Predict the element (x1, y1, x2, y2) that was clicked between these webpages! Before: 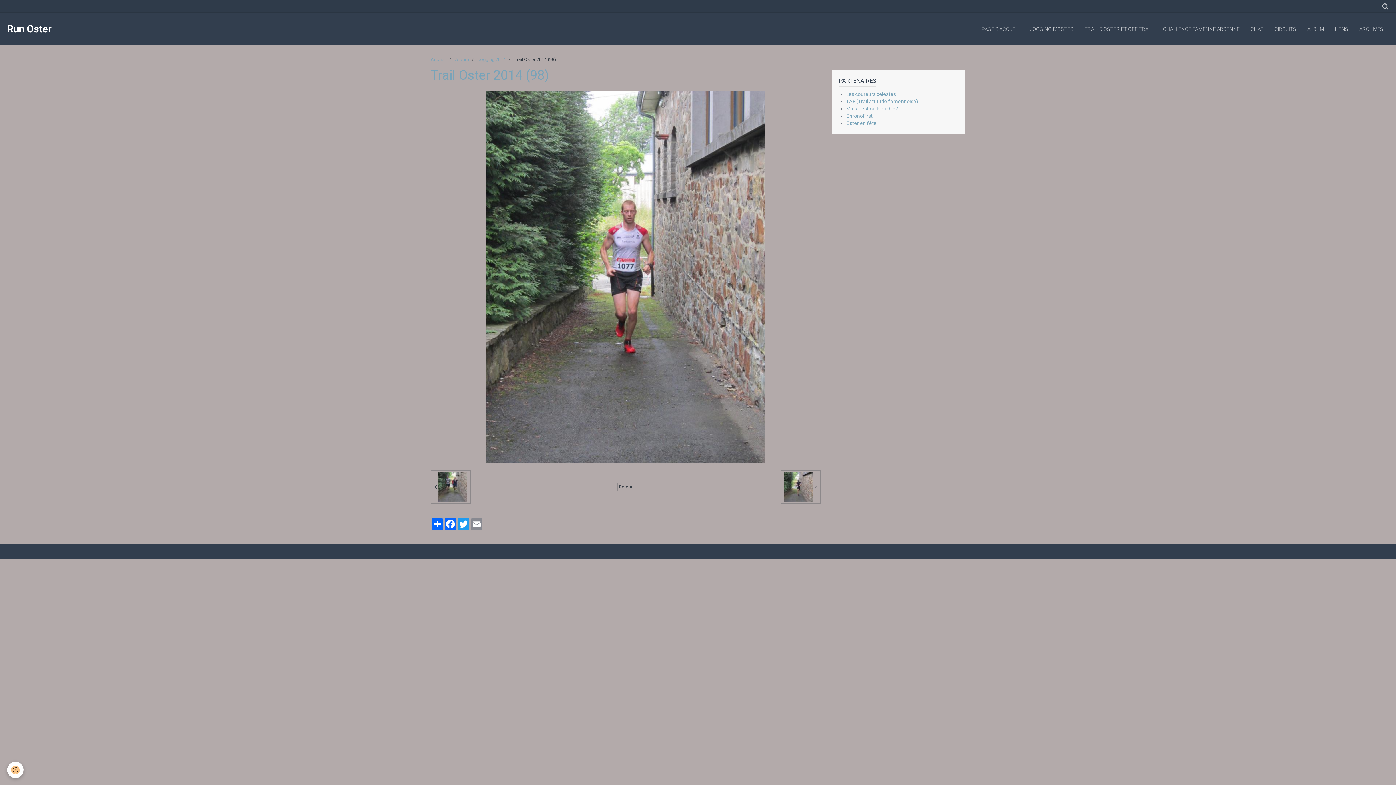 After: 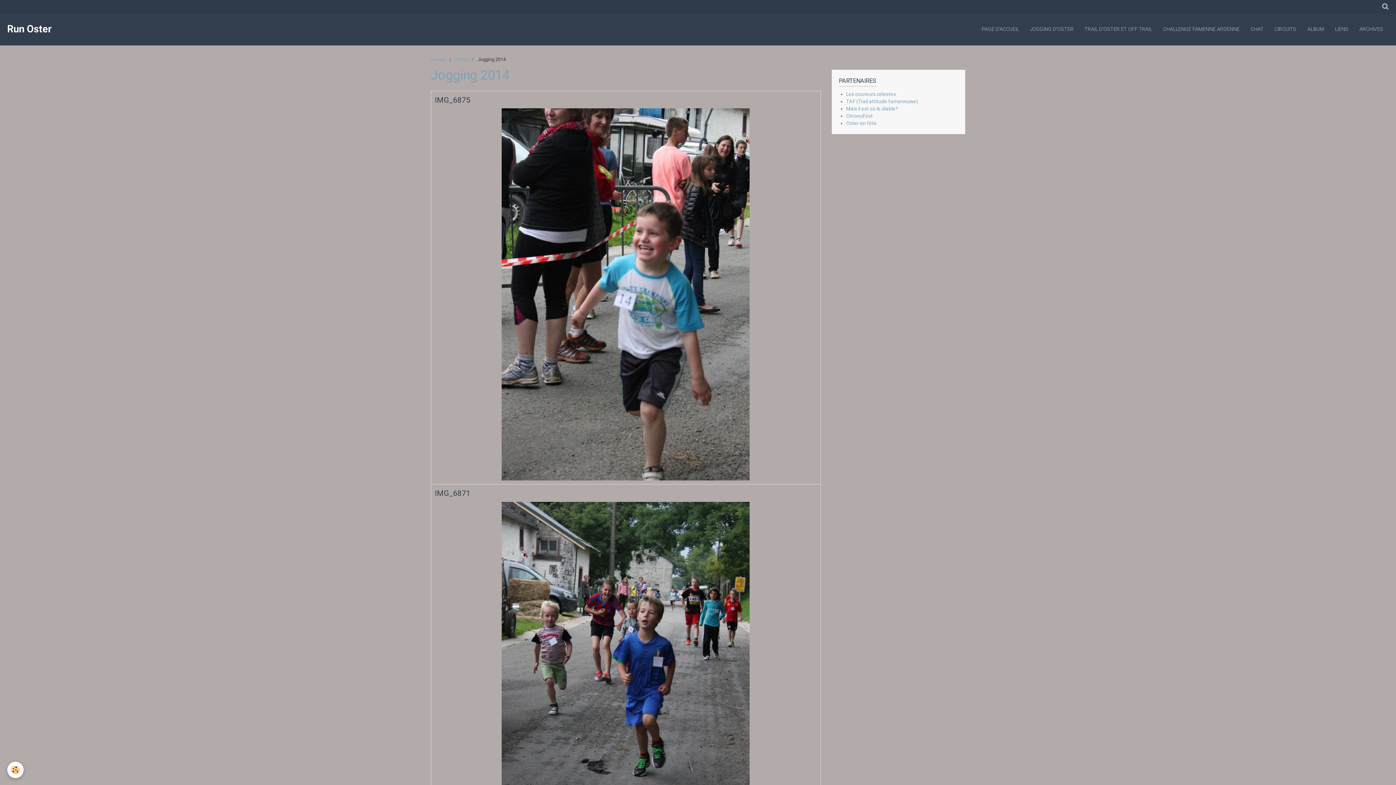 Action: label: Jogging 2014 bbox: (477, 56, 505, 62)